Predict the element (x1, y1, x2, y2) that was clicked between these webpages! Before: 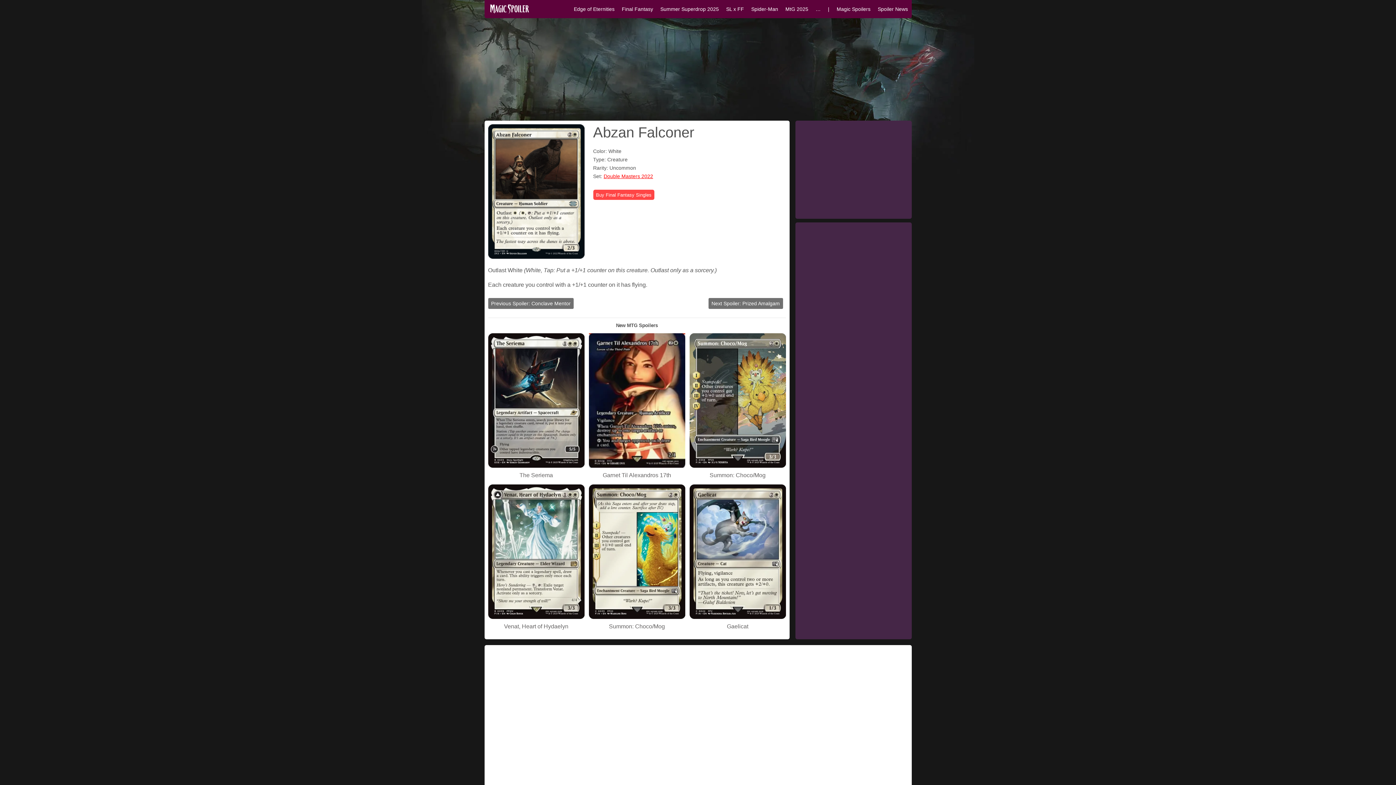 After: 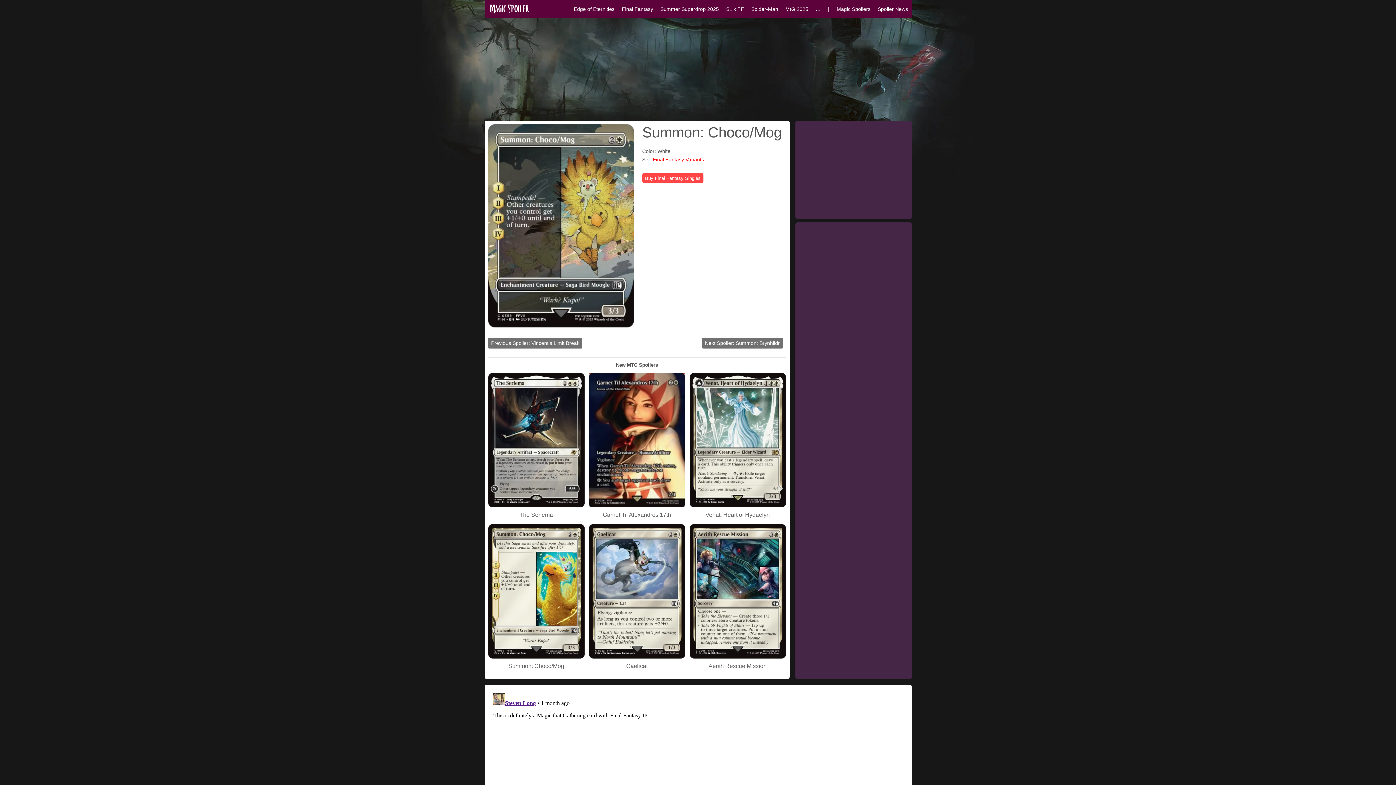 Action: bbox: (689, 462, 786, 469)